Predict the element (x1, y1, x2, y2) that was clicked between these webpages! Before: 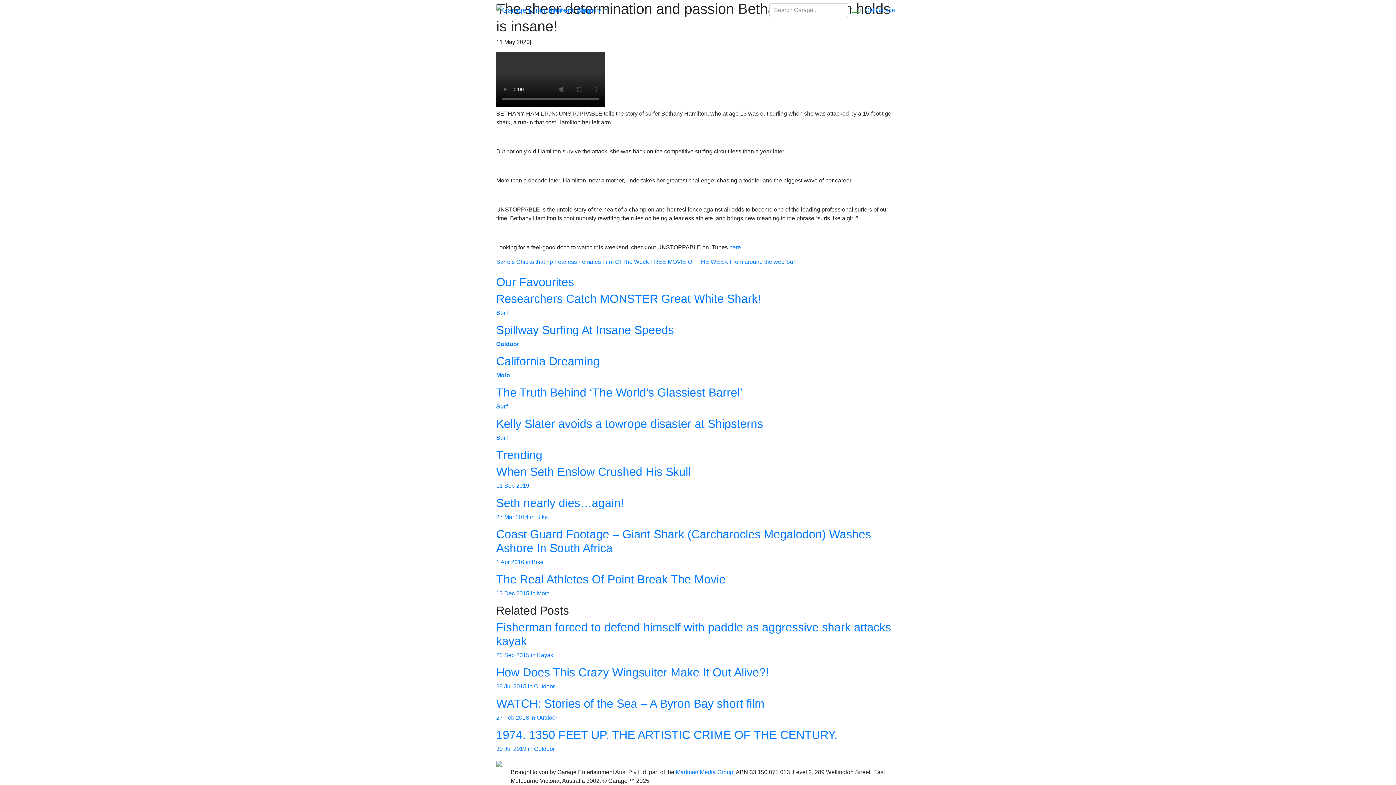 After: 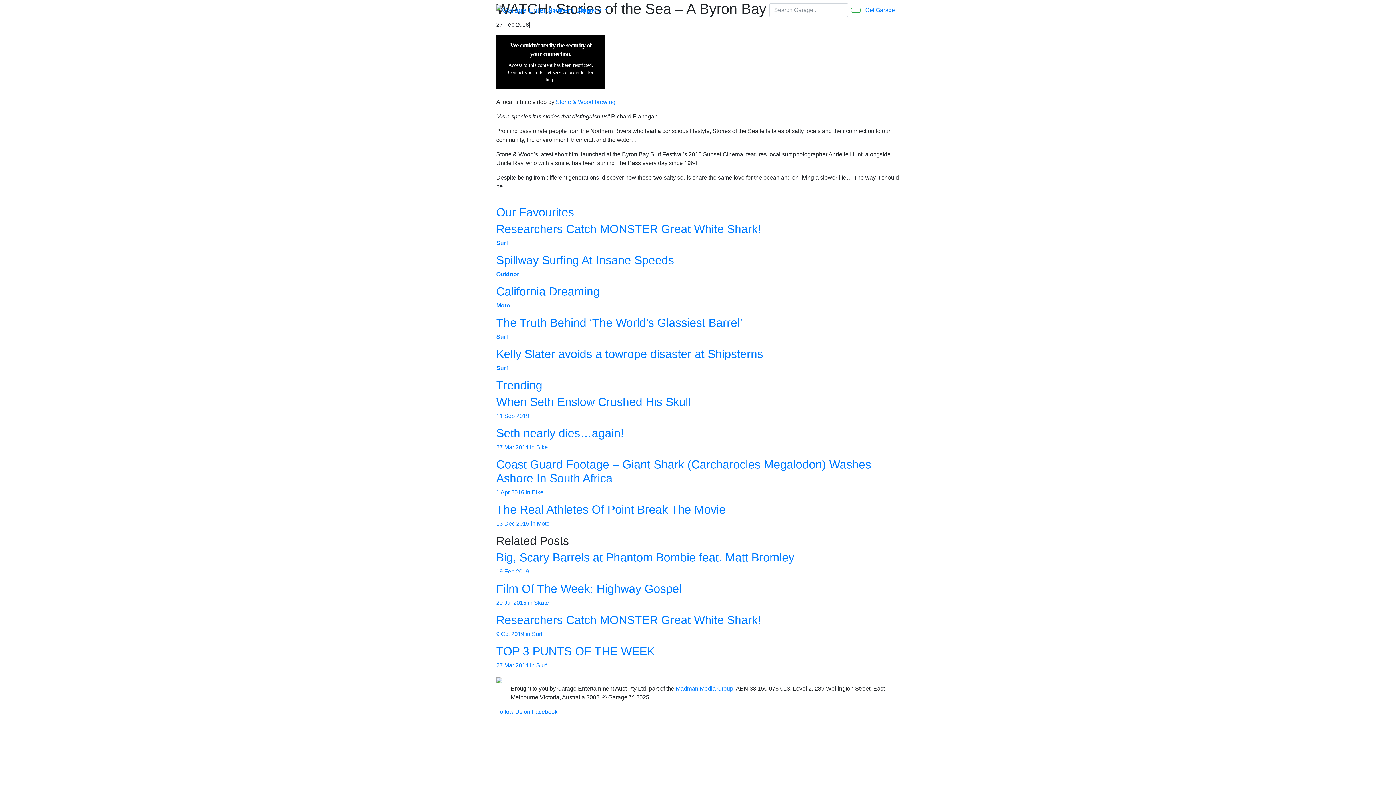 Action: bbox: (496, 697, 900, 722) label: WATCH: Stories of the Sea – A Byron Bay short film

27 Feb 2018 in Outdoor